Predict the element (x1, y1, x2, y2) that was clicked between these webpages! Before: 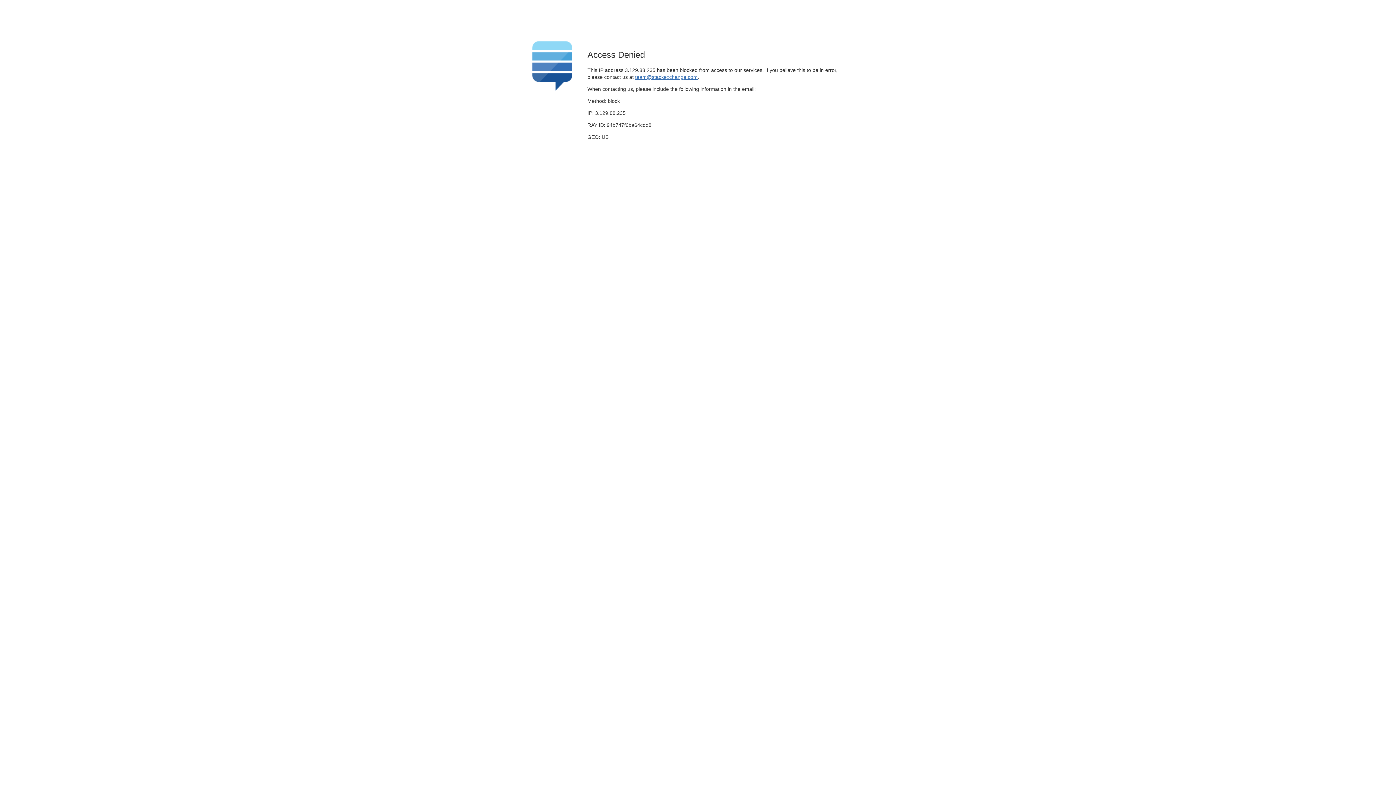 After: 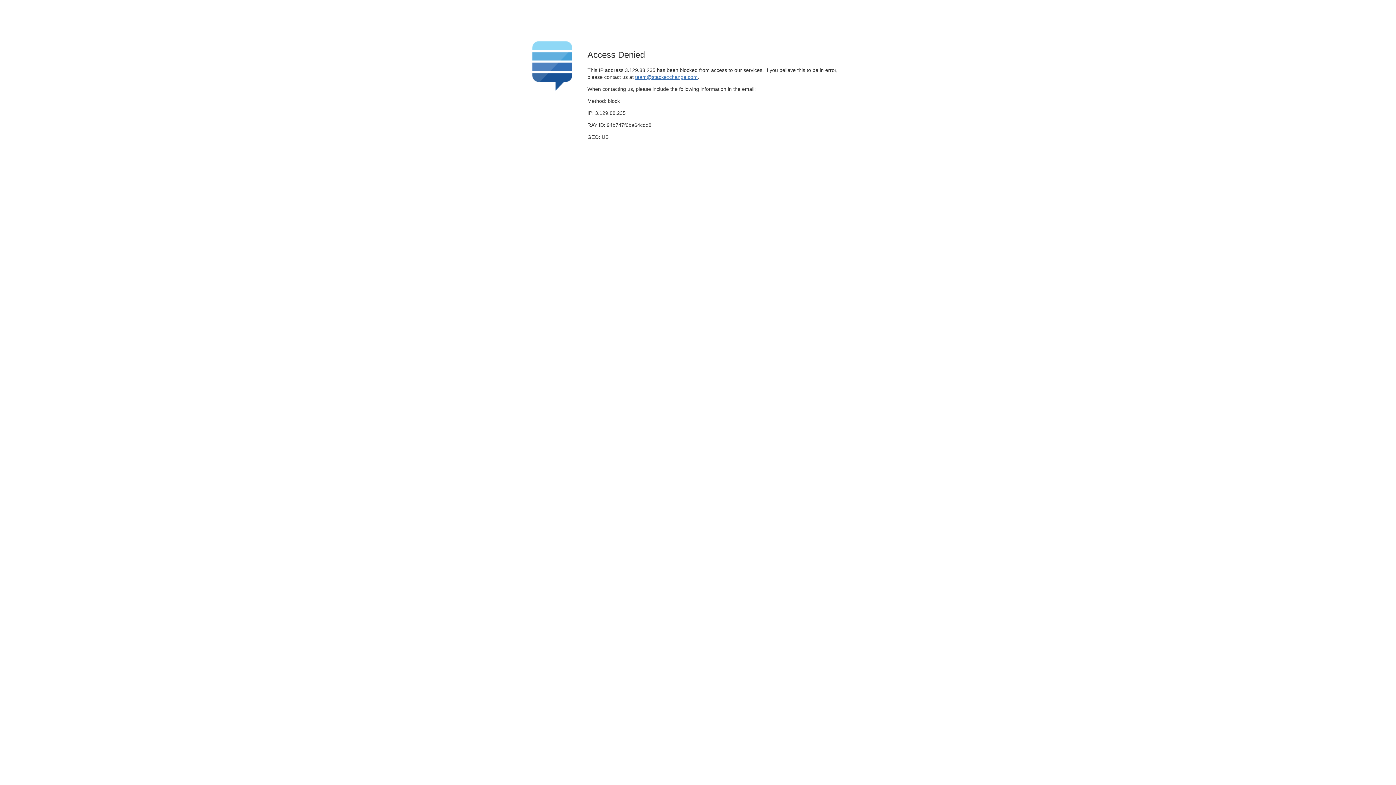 Action: bbox: (635, 74, 697, 79) label: team@stackexchange.com